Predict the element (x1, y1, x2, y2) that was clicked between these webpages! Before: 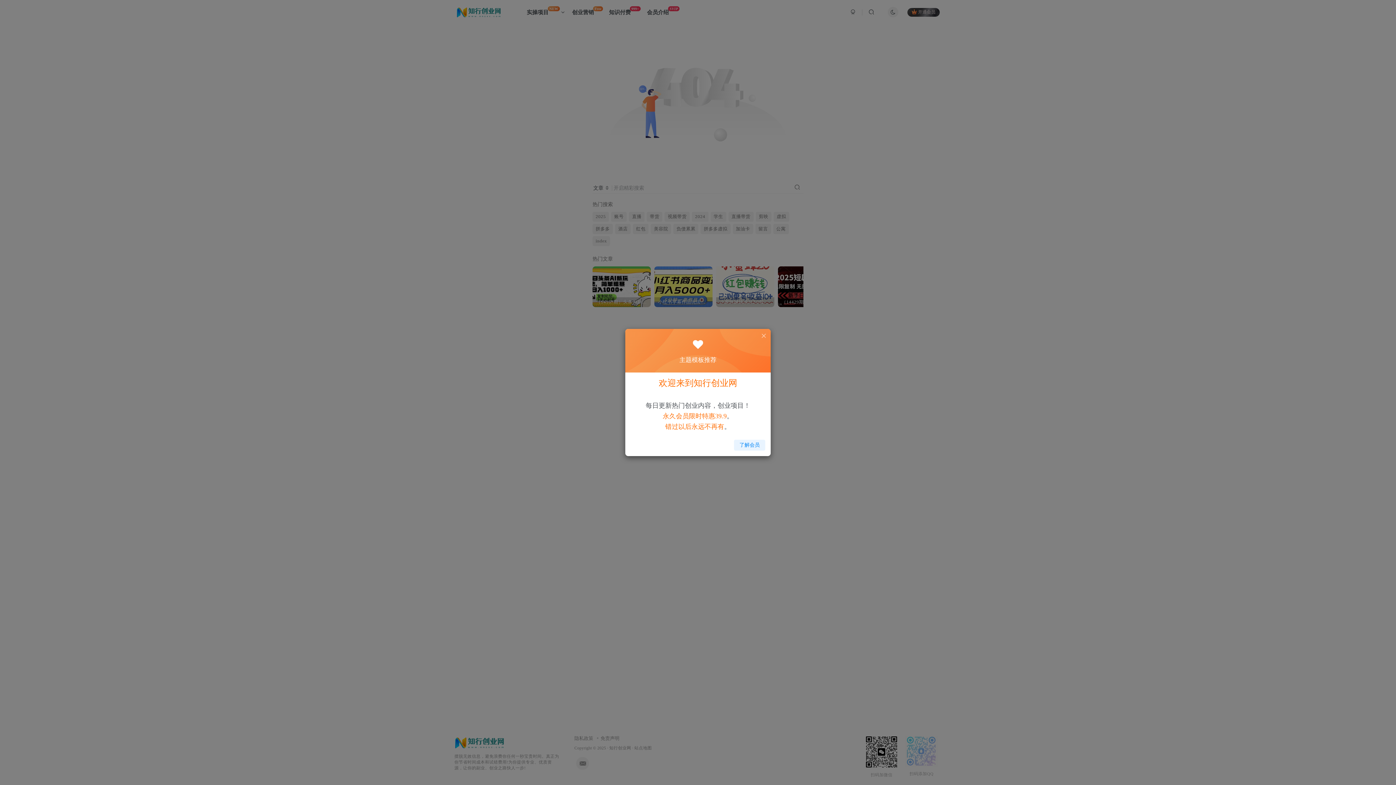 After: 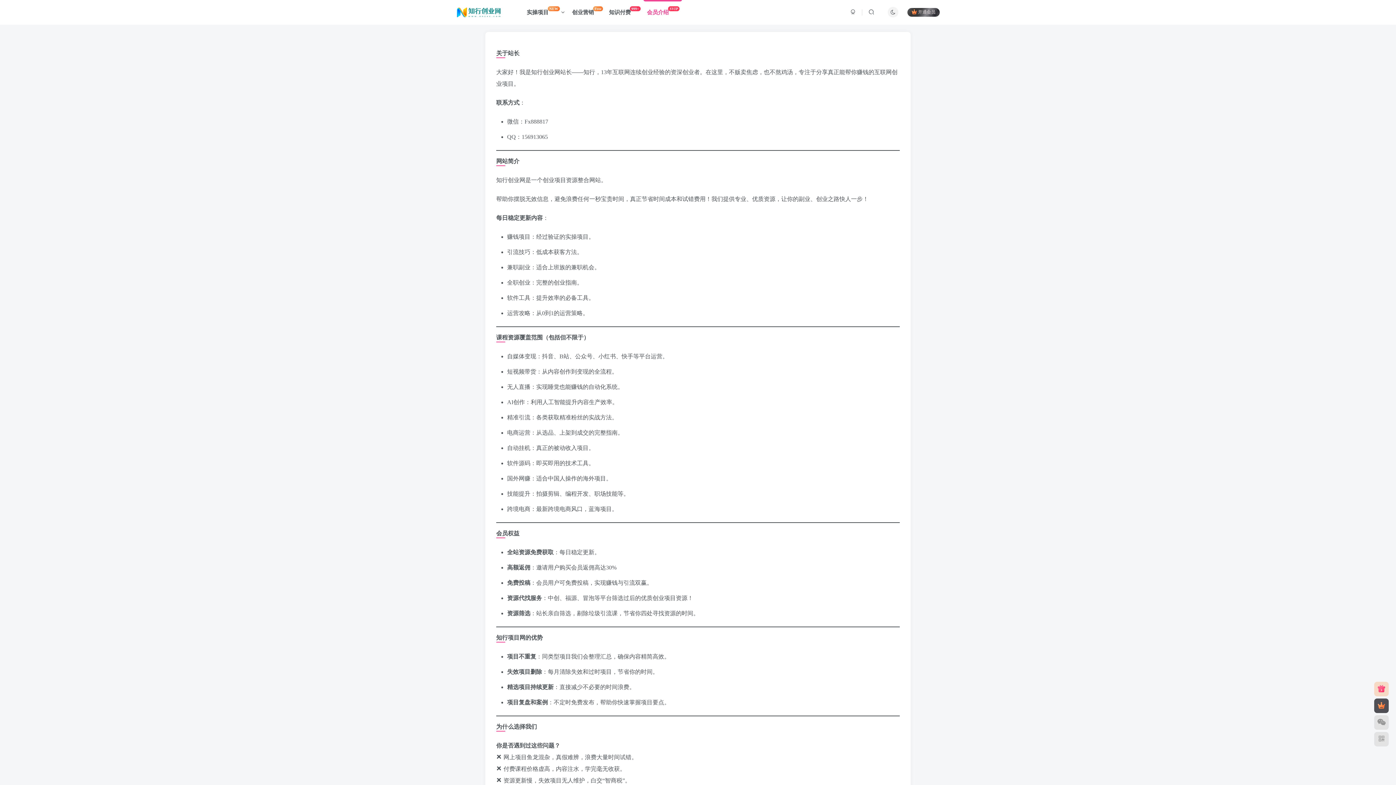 Action: bbox: (734, 440, 765, 451) label: 了解会员